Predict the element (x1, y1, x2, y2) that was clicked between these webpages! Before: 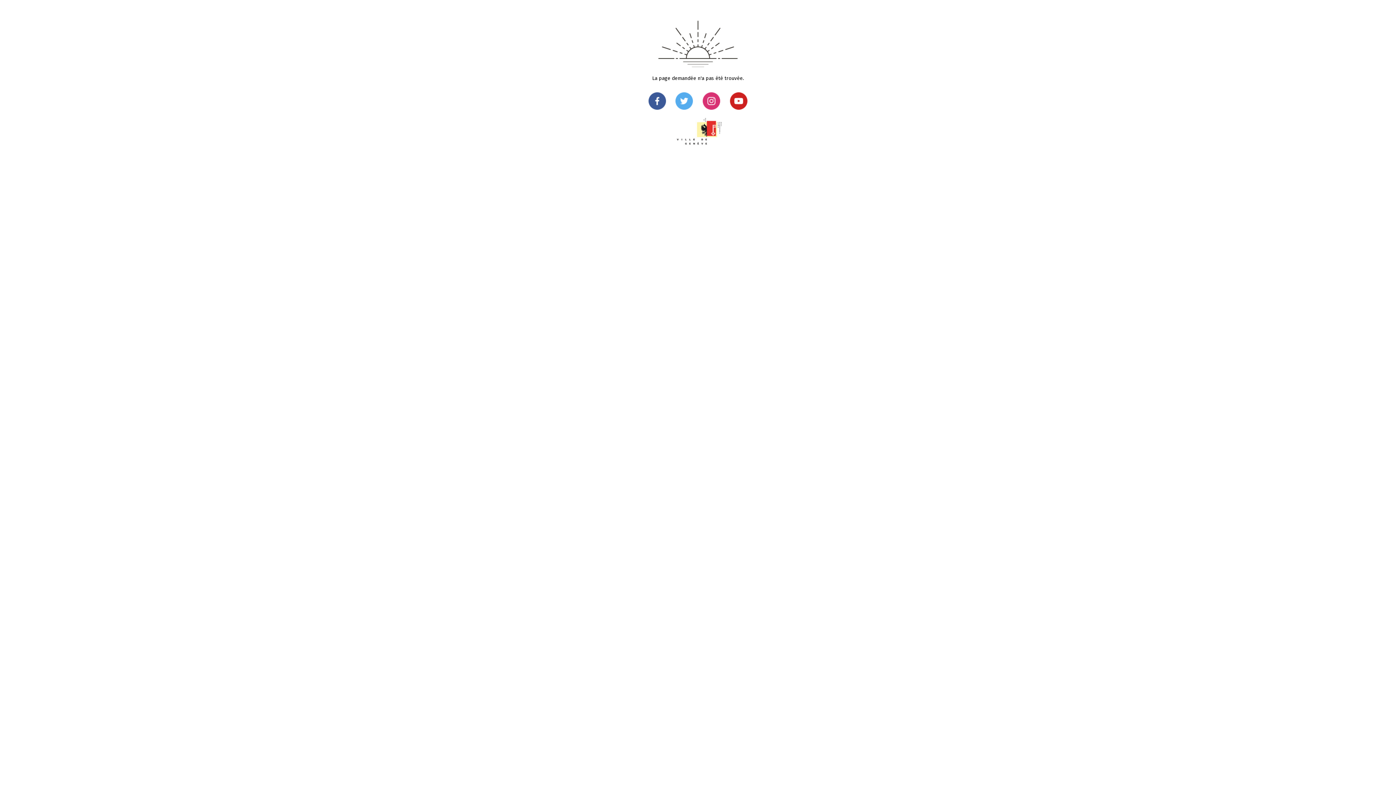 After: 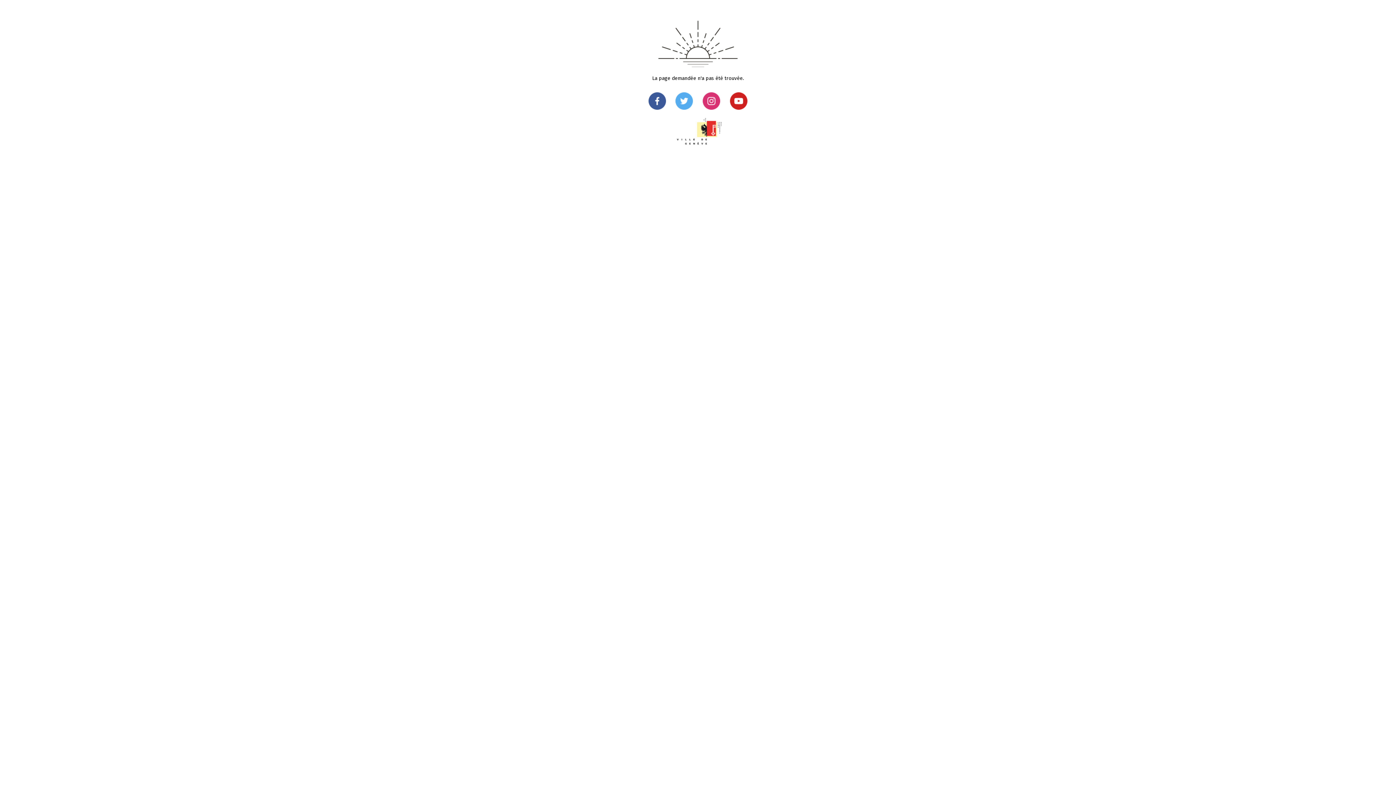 Action: bbox: (730, 104, 747, 111)